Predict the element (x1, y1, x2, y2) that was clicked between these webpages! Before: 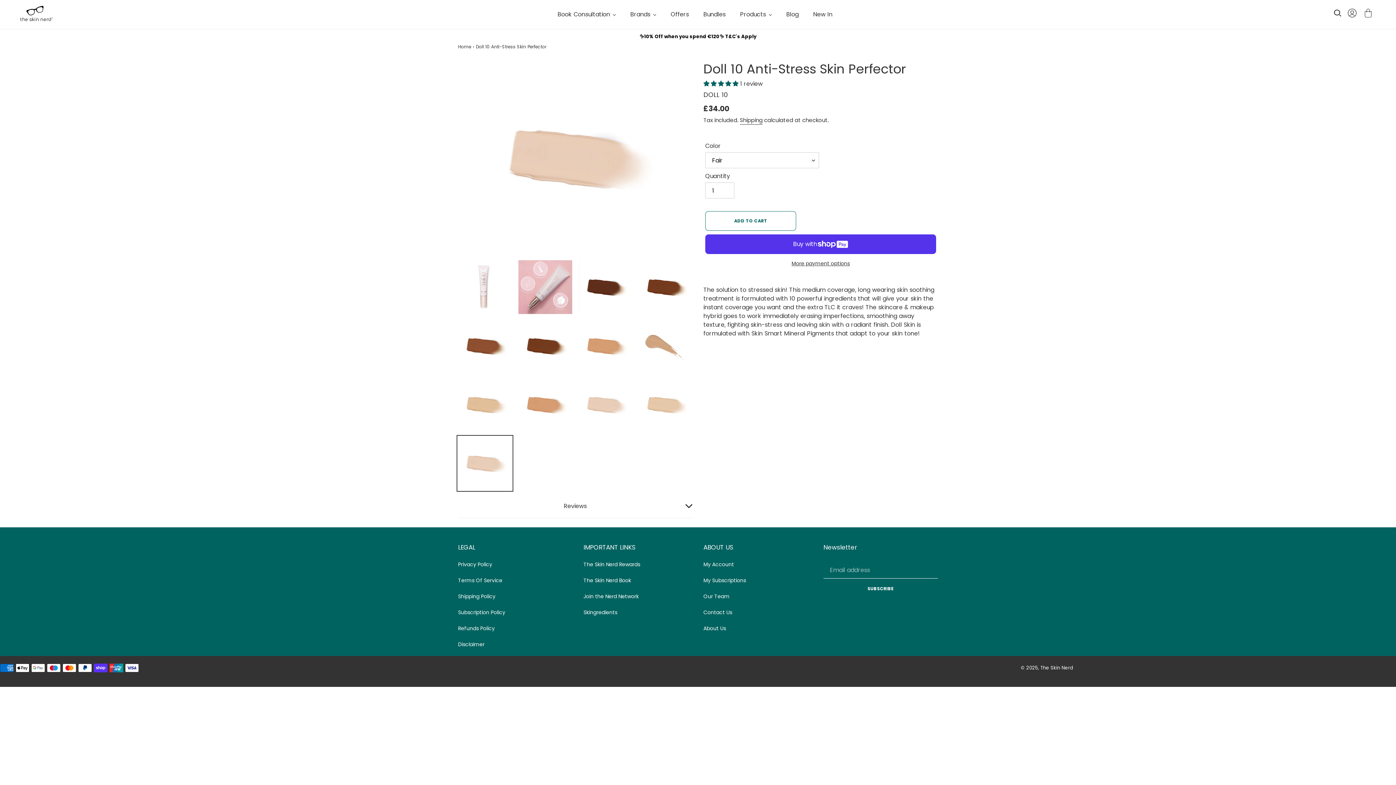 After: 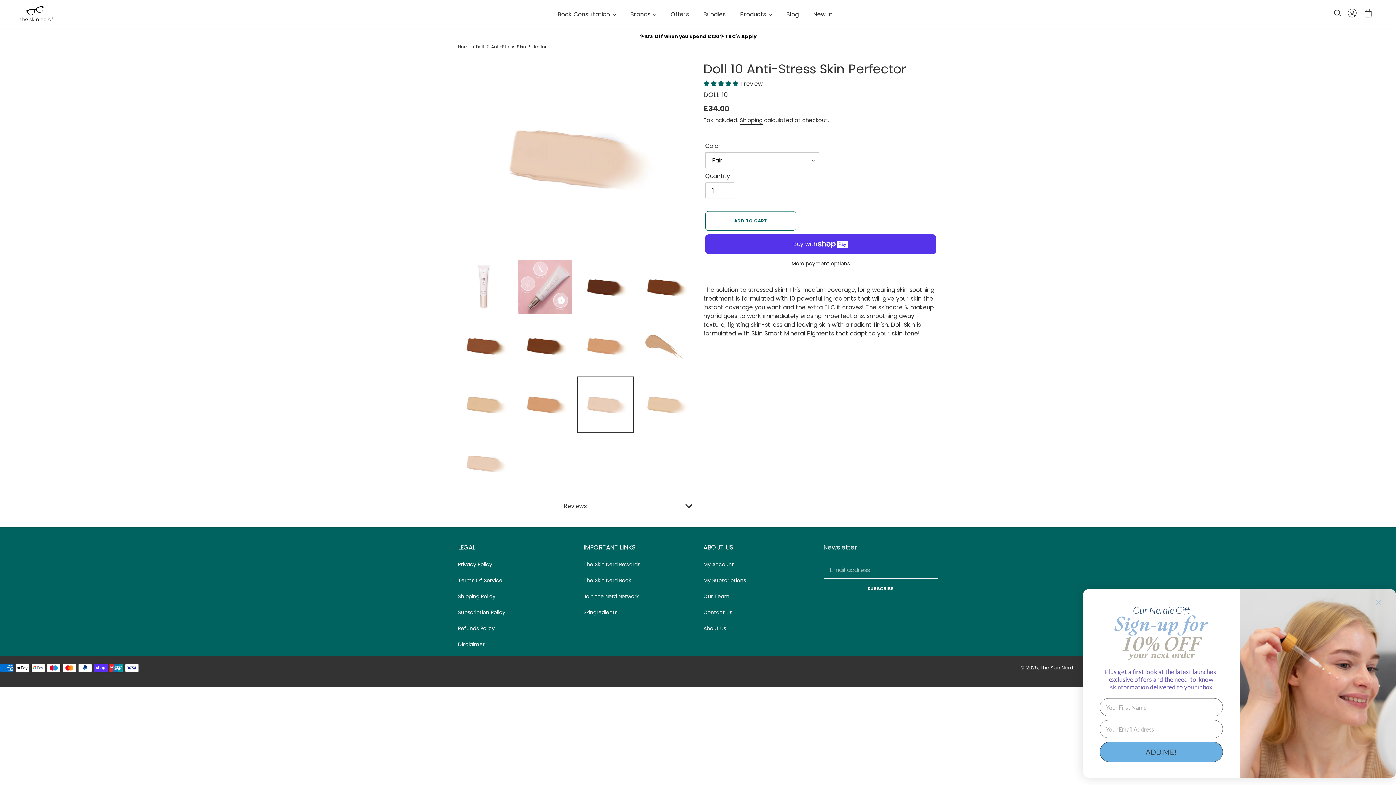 Action: bbox: (577, 376, 633, 433)